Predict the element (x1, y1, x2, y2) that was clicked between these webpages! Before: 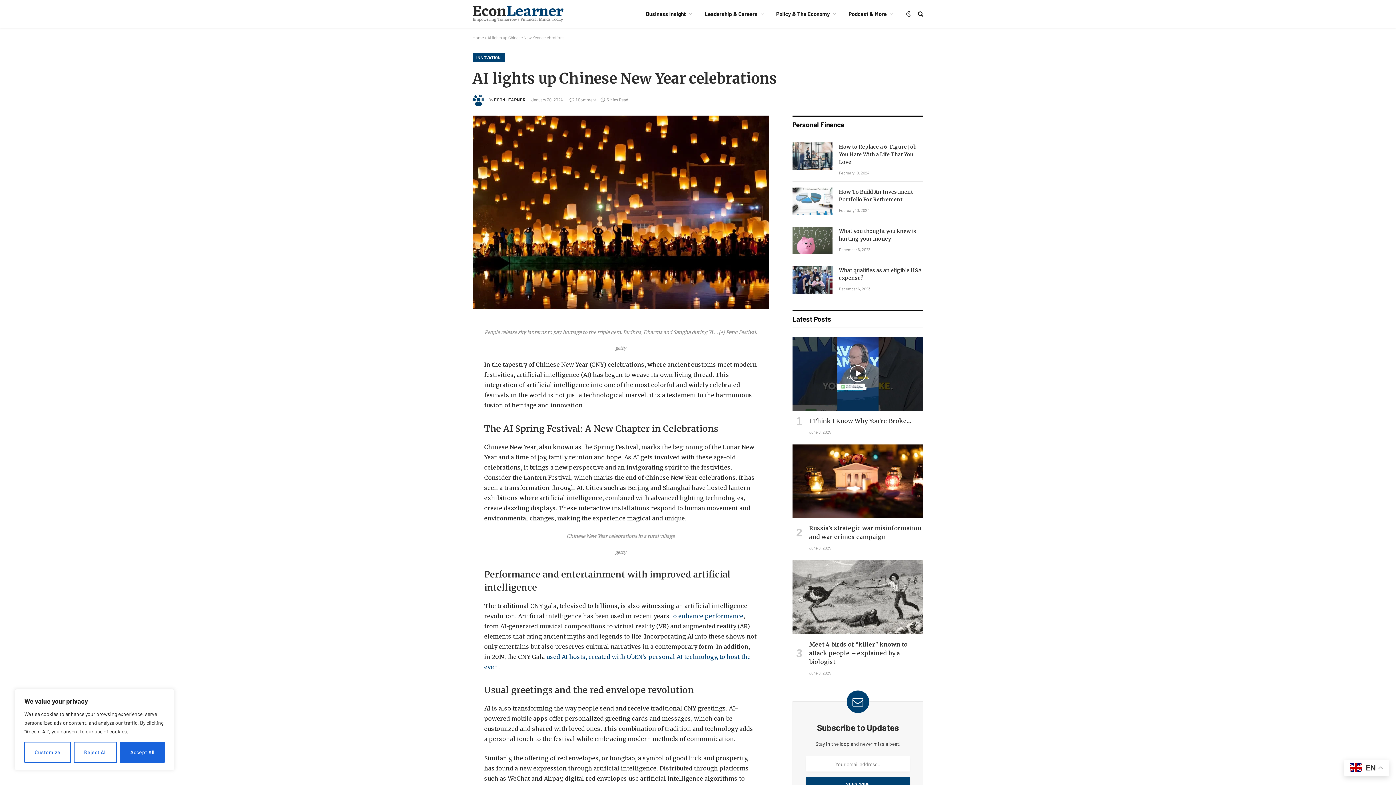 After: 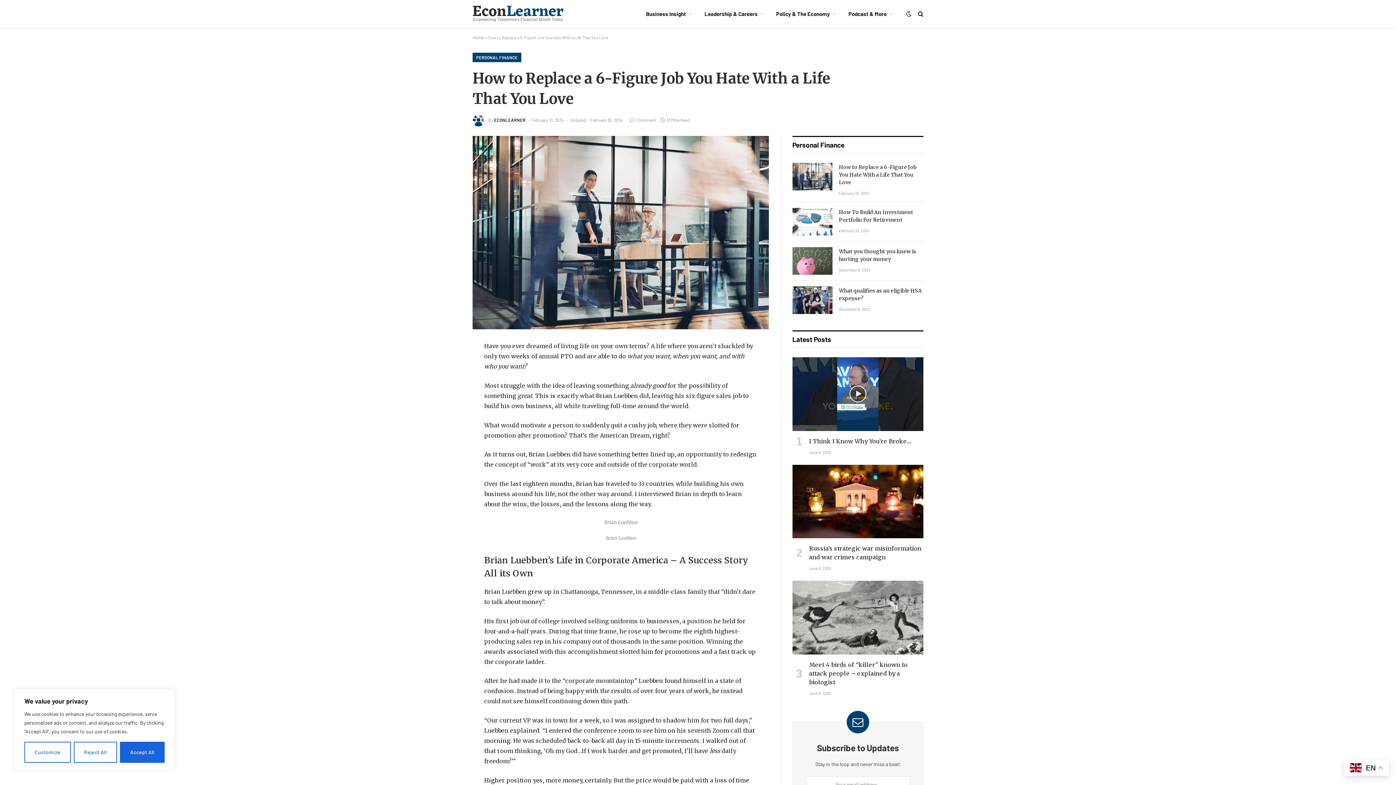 Action: bbox: (839, 143, 923, 166) label: How to Replace a 6-Figure Job You Hate With a Life That You Love